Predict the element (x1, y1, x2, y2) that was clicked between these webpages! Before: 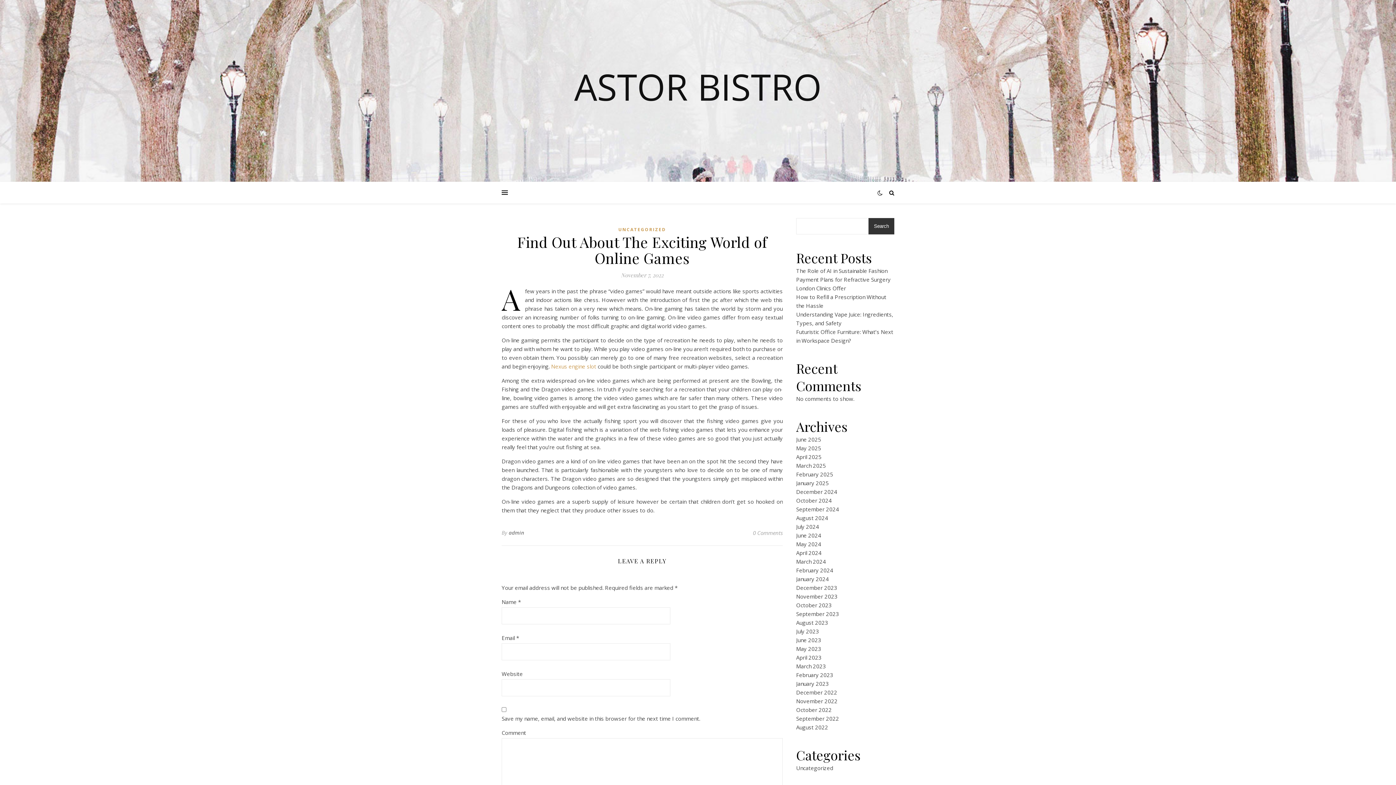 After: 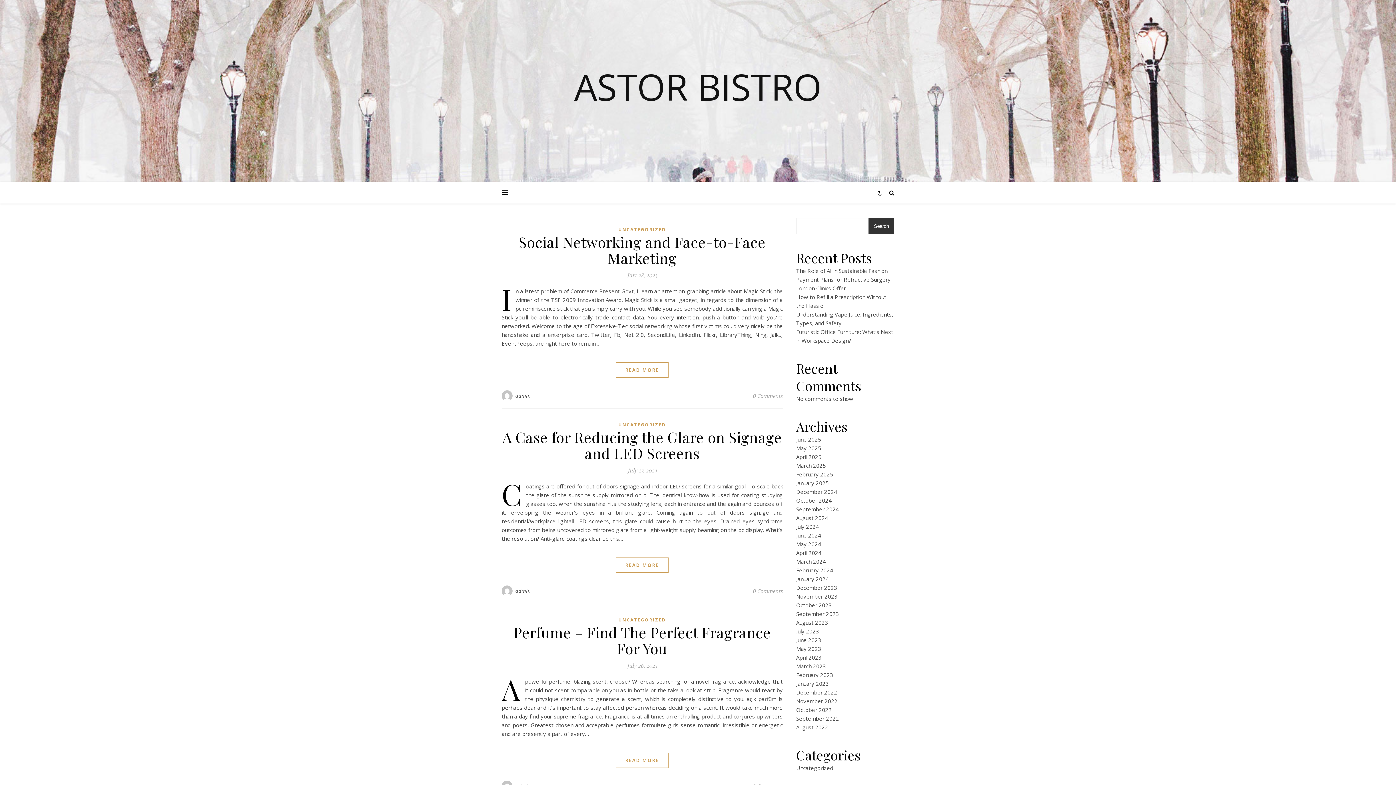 Action: bbox: (796, 628, 819, 635) label: July 2023